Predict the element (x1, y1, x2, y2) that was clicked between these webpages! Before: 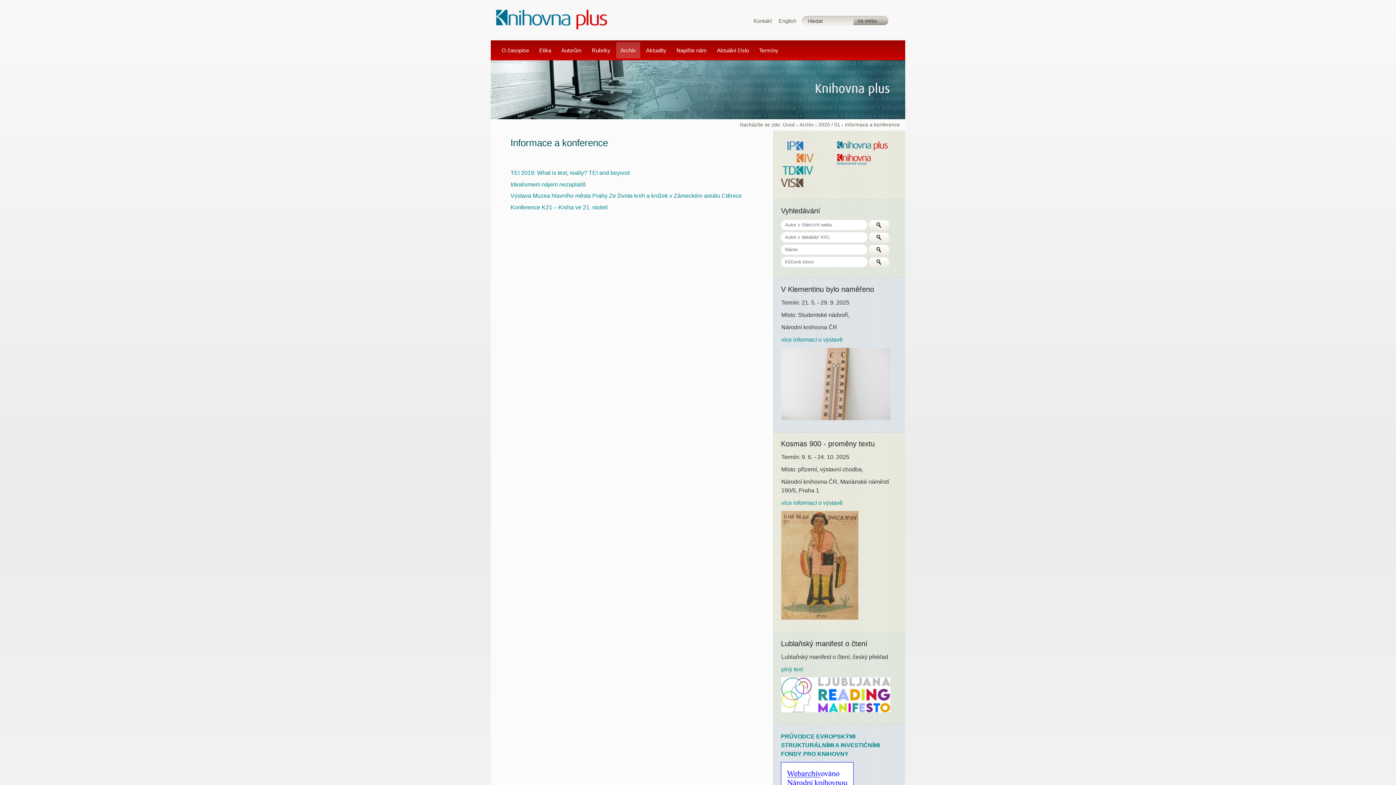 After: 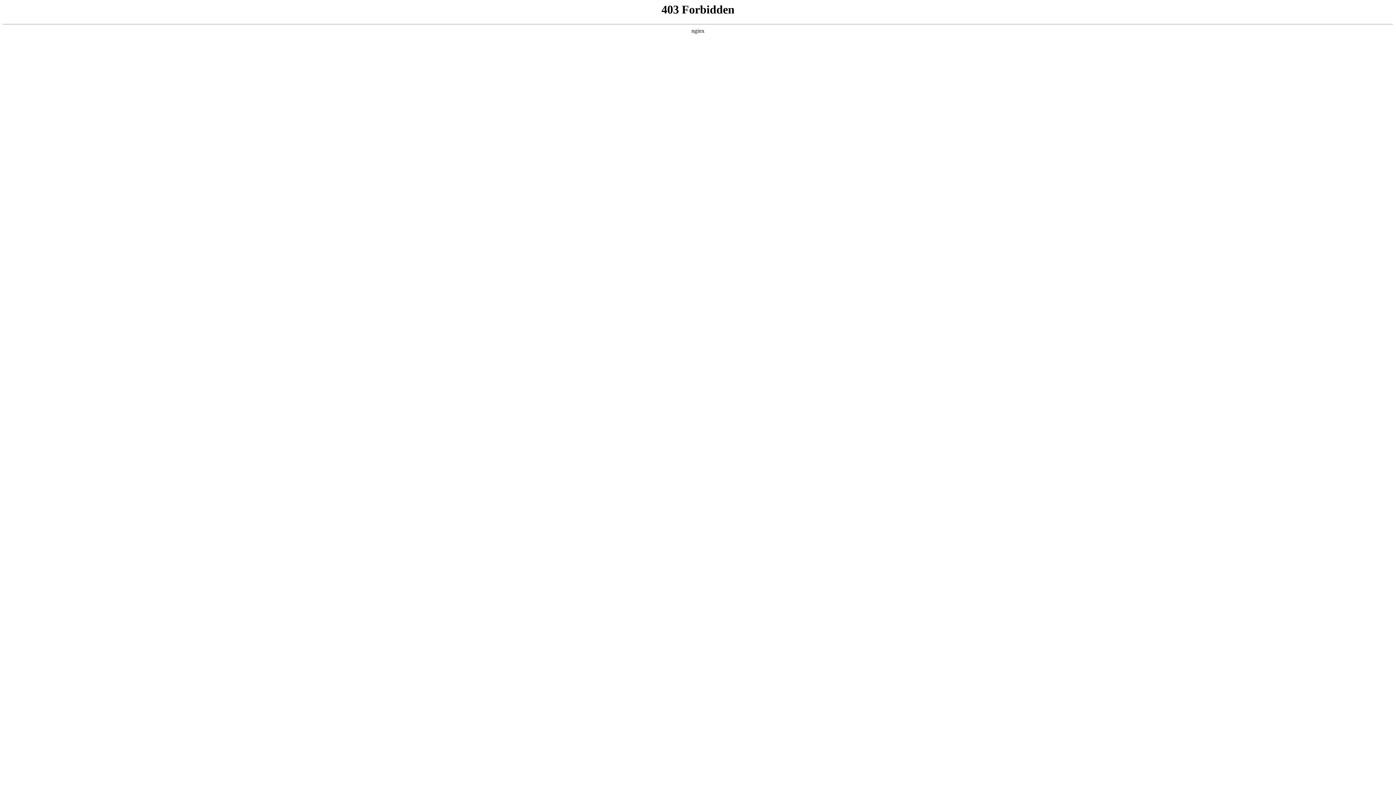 Action: bbox: (781, 779, 853, 785)